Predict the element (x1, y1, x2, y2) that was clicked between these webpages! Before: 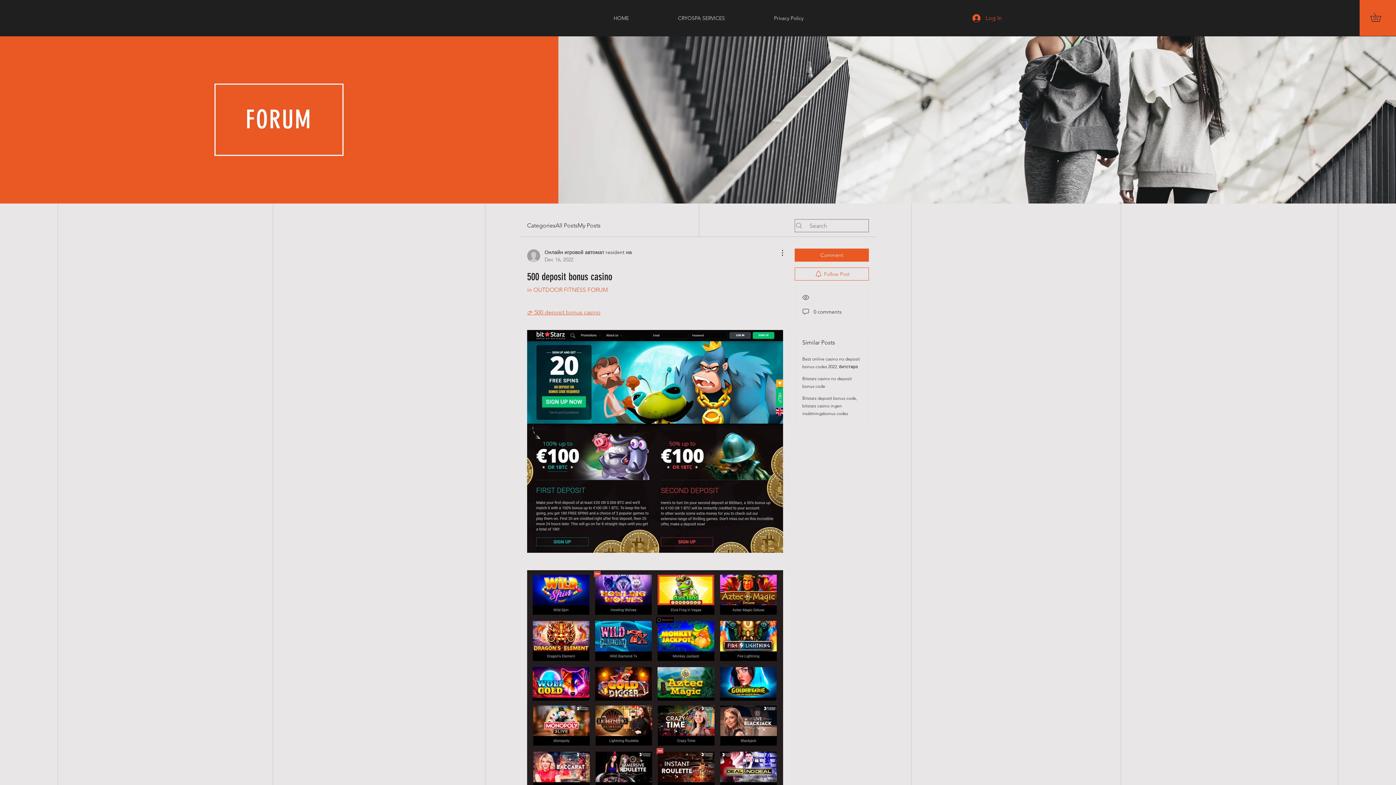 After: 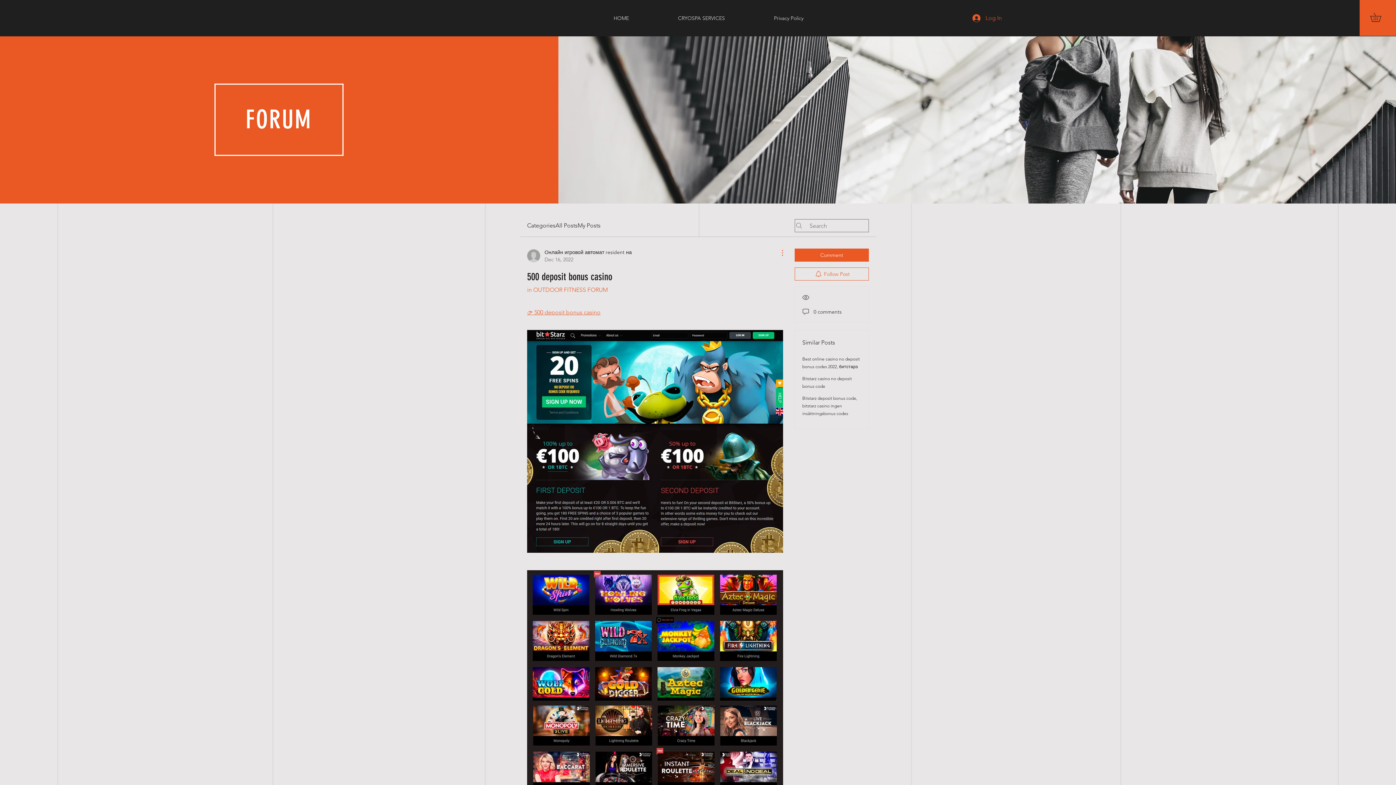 Action: bbox: (774, 248, 783, 257) label: More Actions